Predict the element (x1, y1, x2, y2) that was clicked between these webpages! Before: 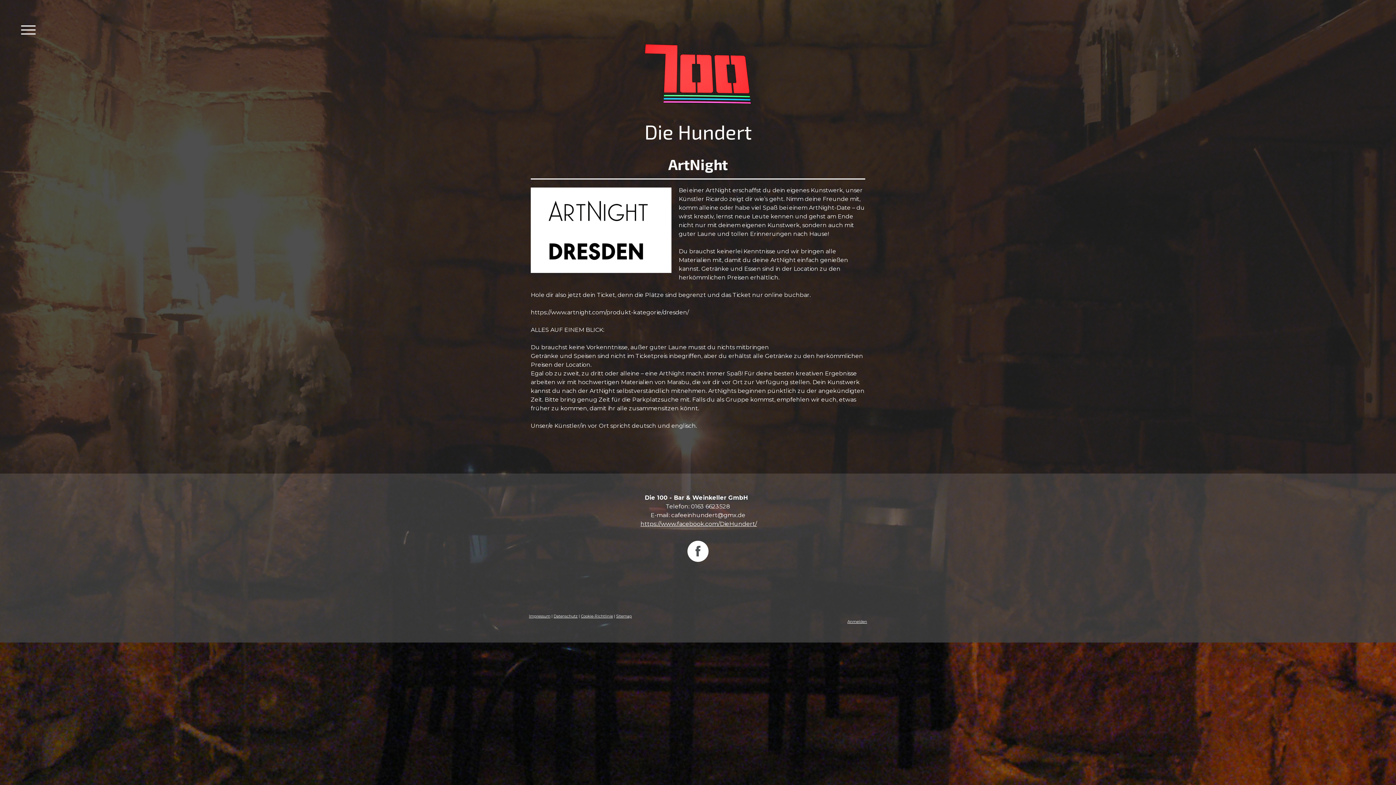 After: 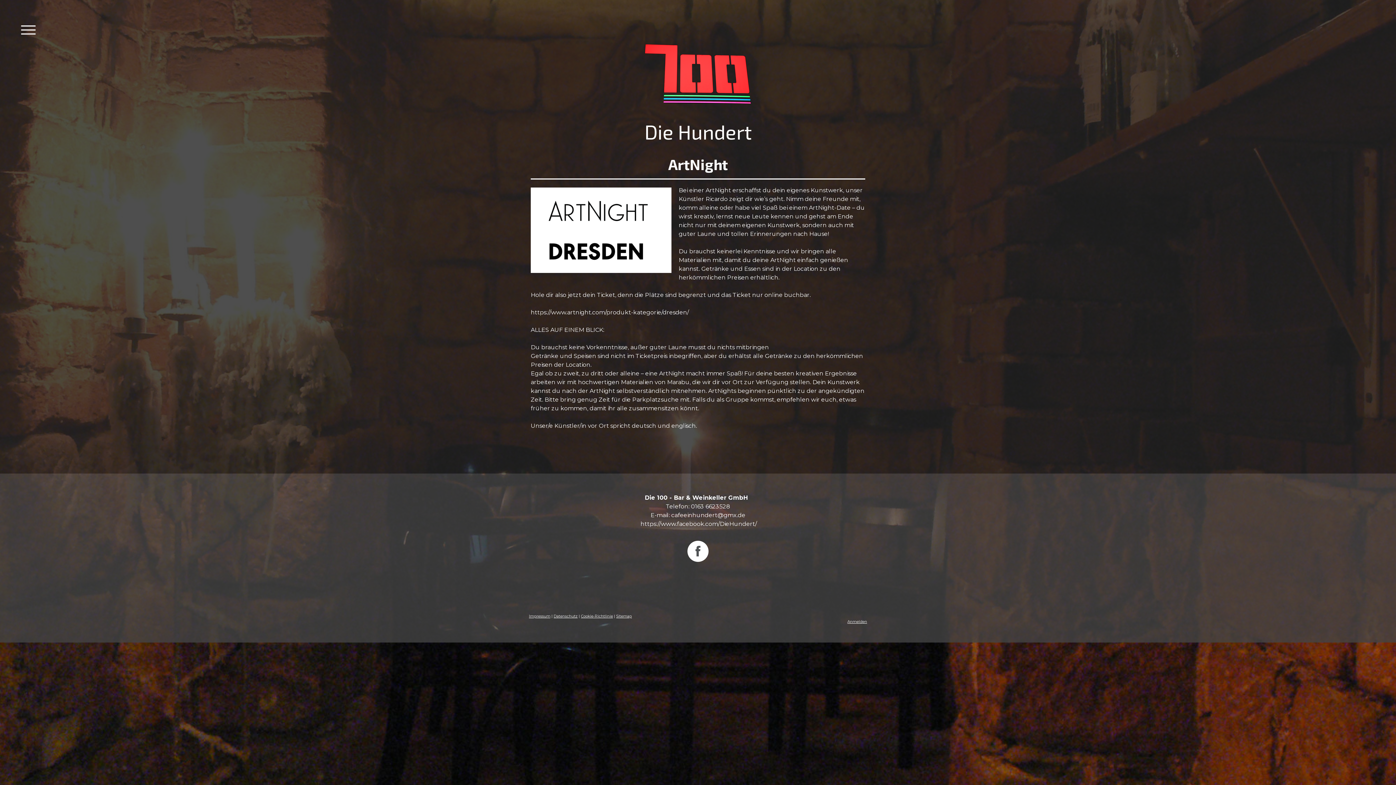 Action: bbox: (640, 520, 757, 527) label: https://www.facebook.com/DieHundert/